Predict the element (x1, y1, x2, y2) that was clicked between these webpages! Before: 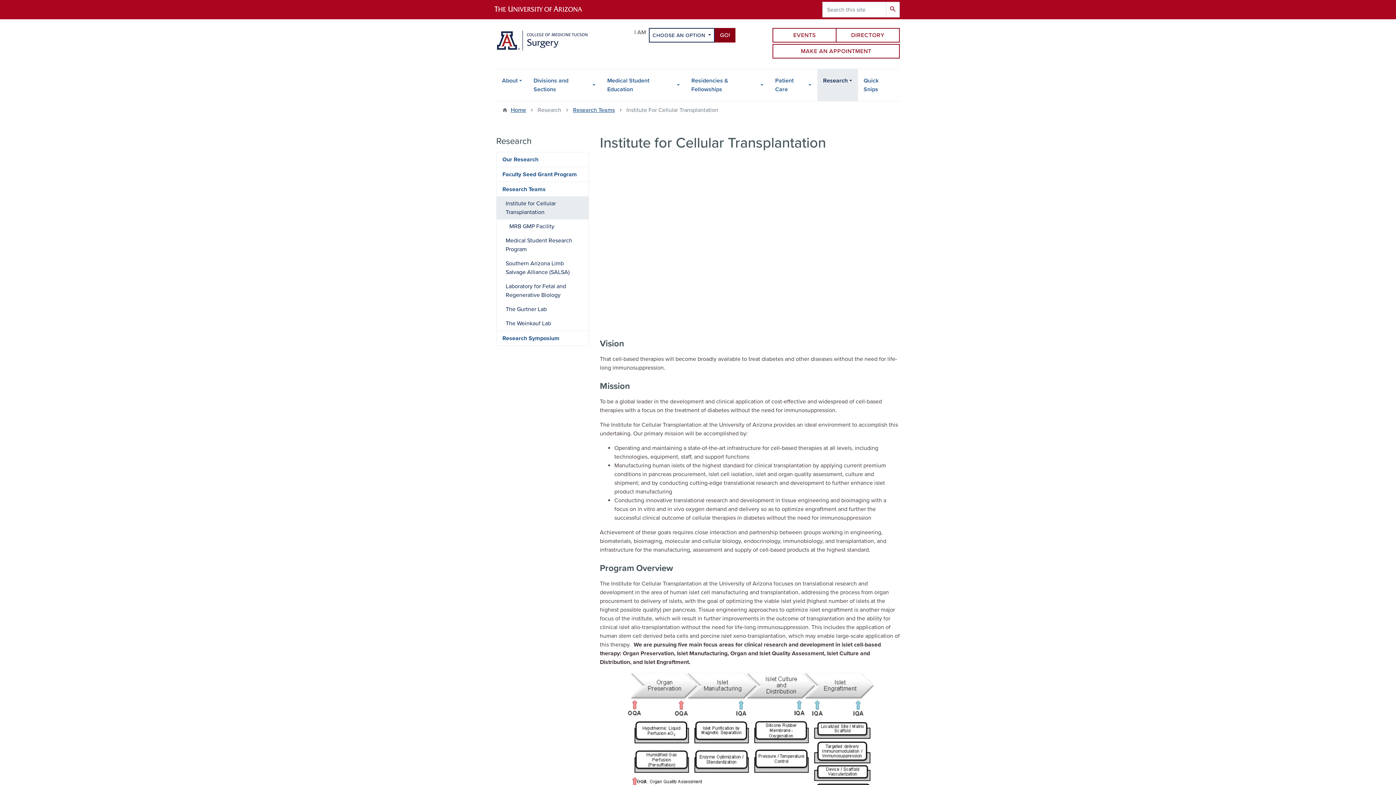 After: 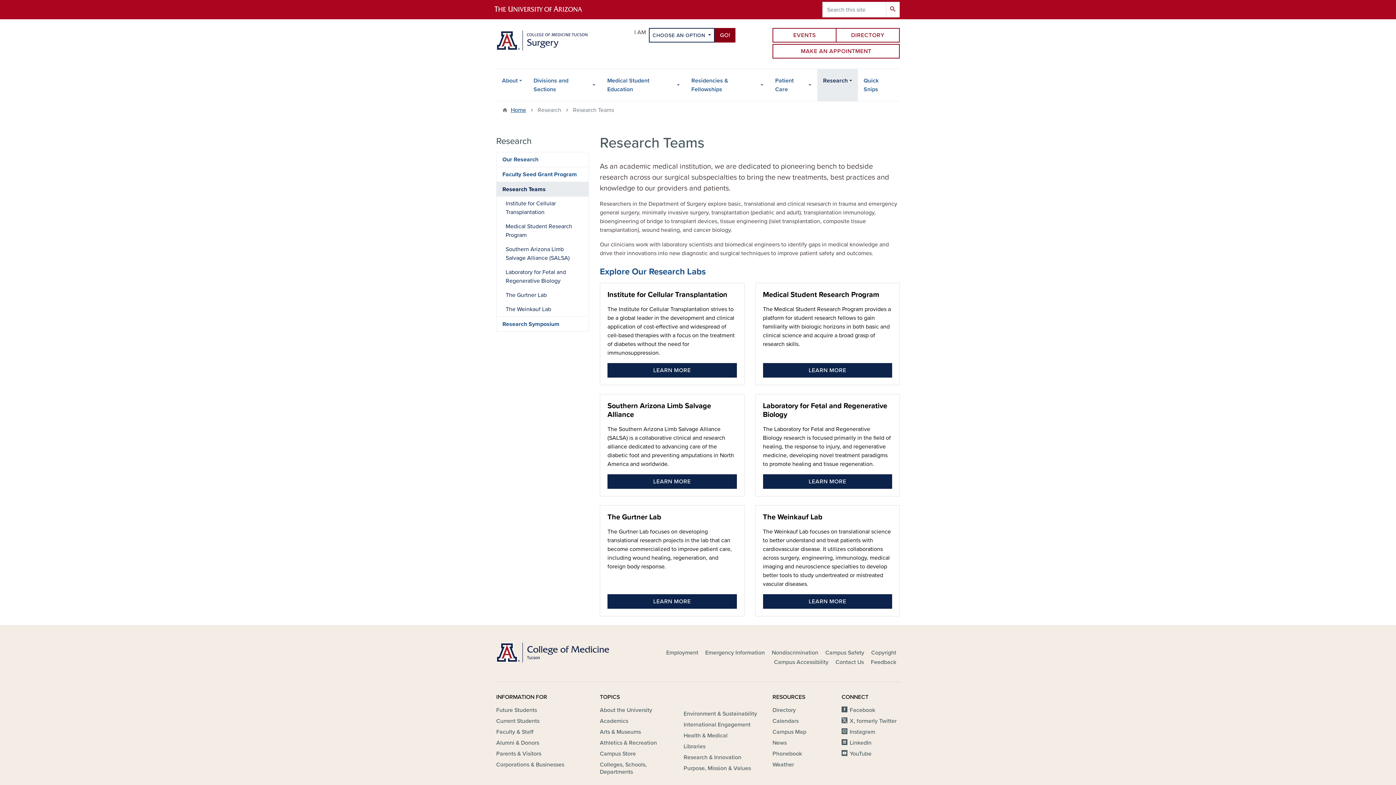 Action: label: Research Teams bbox: (573, 106, 614, 114)